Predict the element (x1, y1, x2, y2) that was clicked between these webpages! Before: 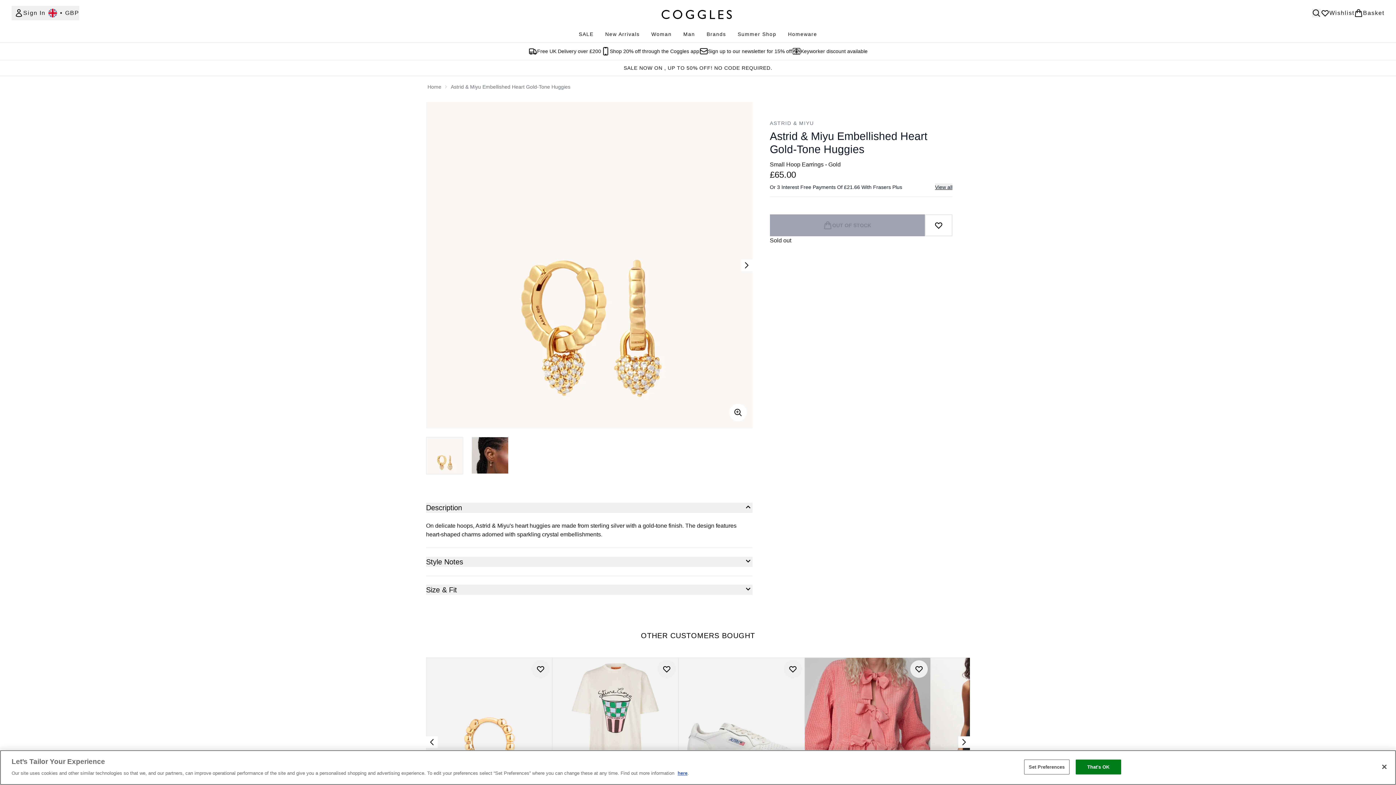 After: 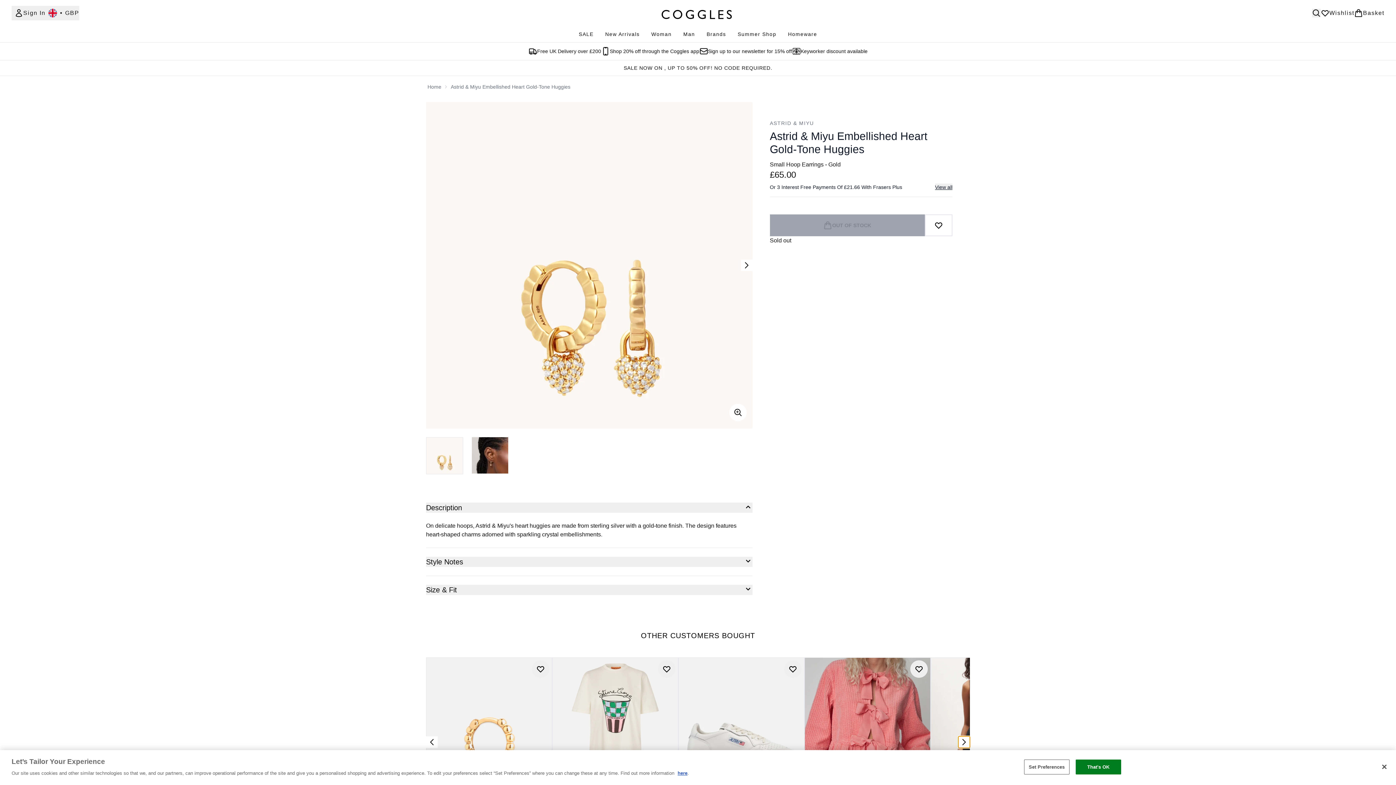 Action: bbox: (958, 736, 970, 748) label: Next item